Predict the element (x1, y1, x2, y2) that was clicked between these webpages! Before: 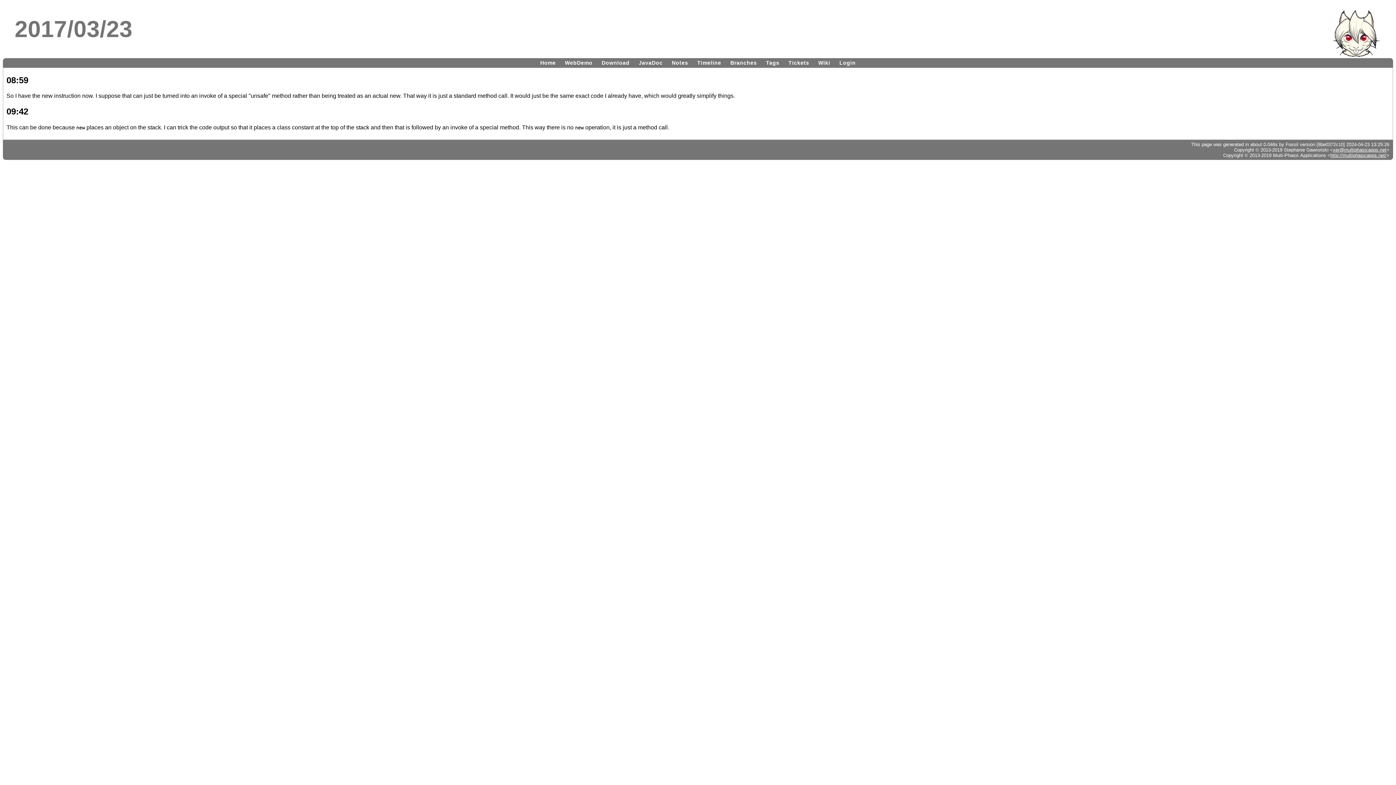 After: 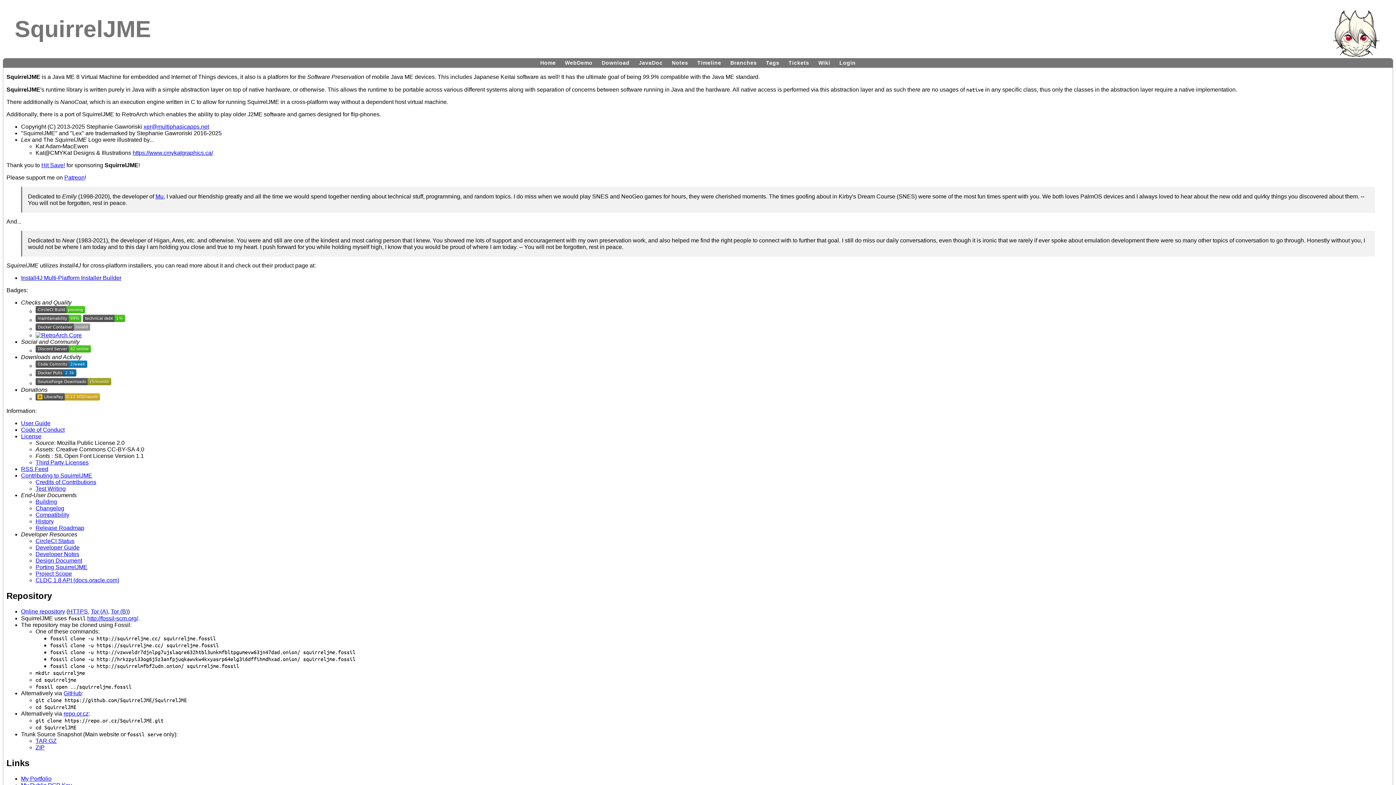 Action: label: http://multiphasicapps.net/ bbox: (1330, 152, 1386, 158)